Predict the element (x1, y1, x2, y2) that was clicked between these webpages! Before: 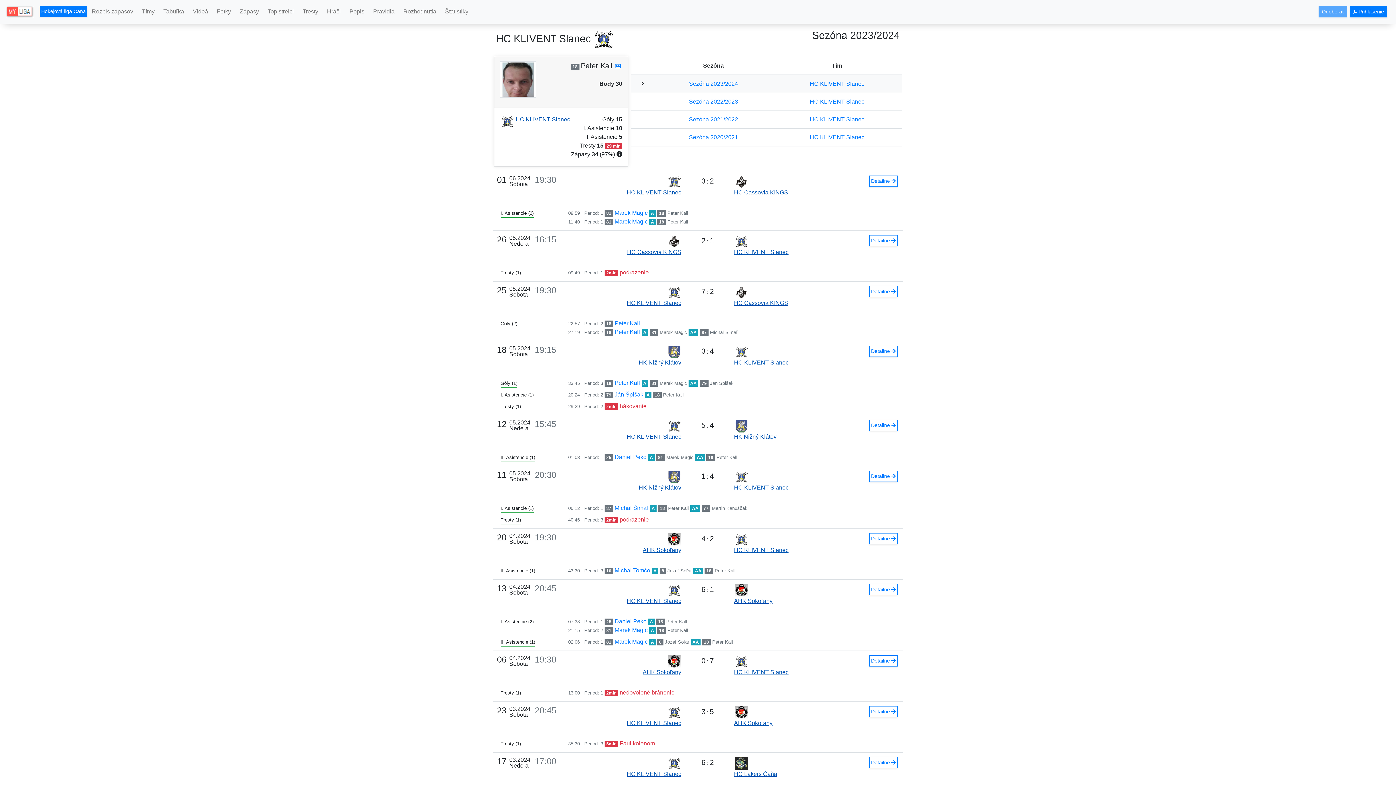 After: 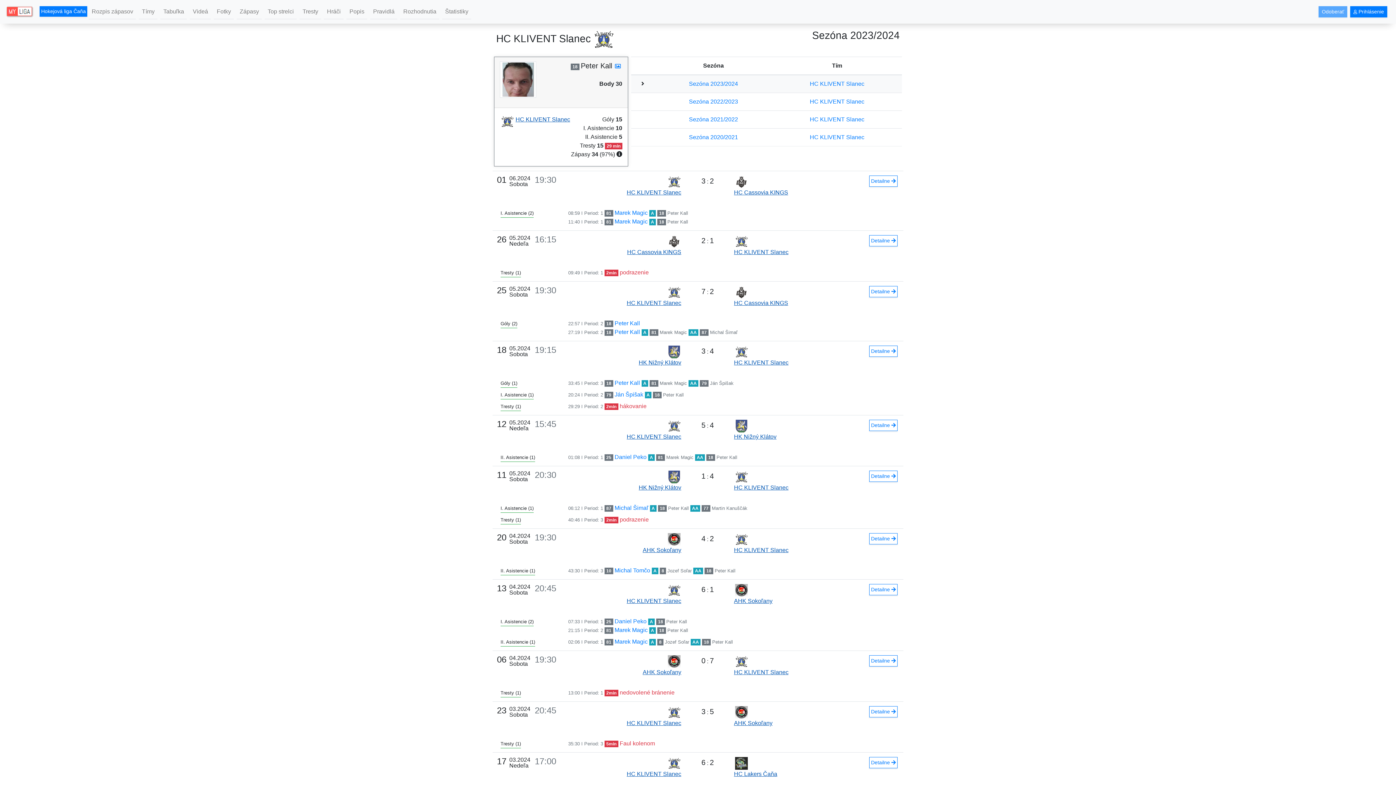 Action: label: Peter Kall bbox: (667, 210, 688, 216)